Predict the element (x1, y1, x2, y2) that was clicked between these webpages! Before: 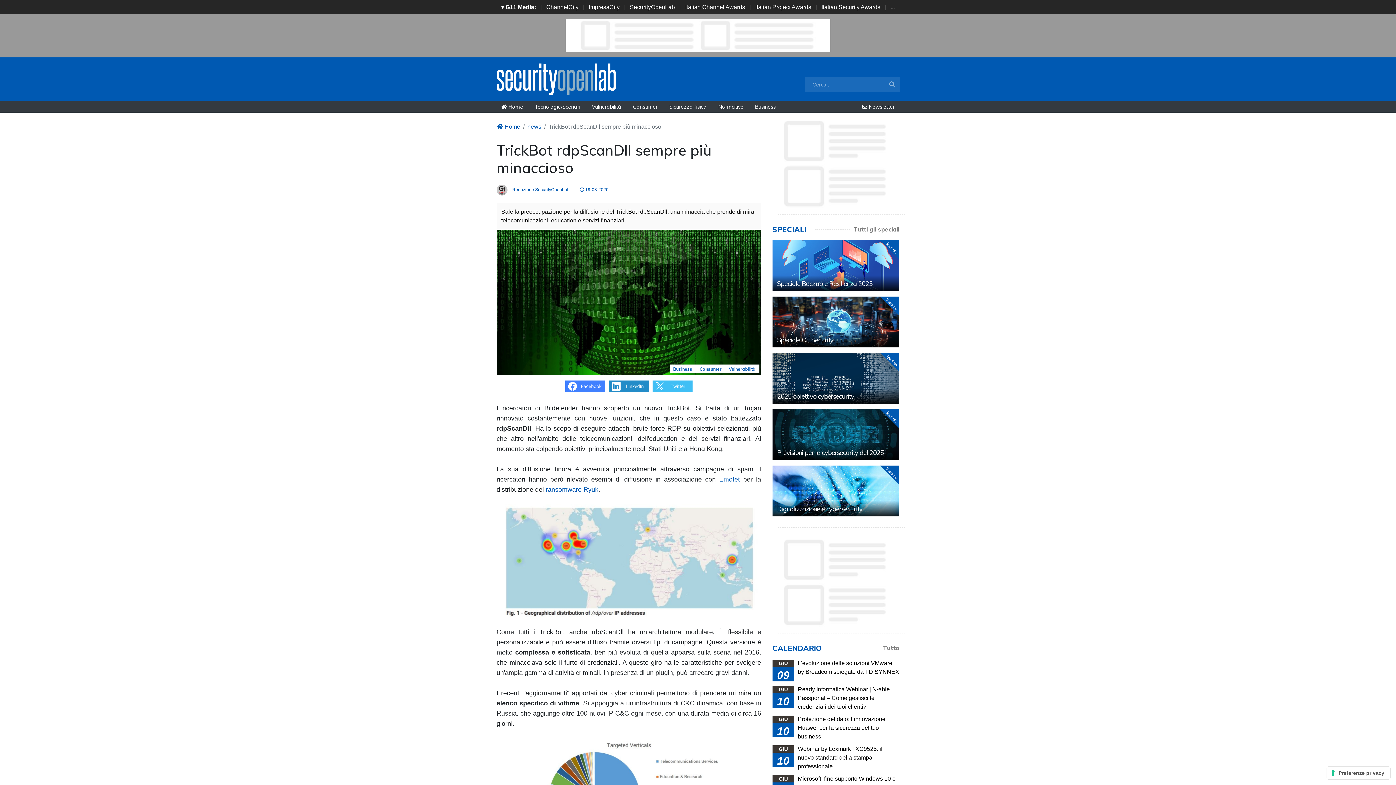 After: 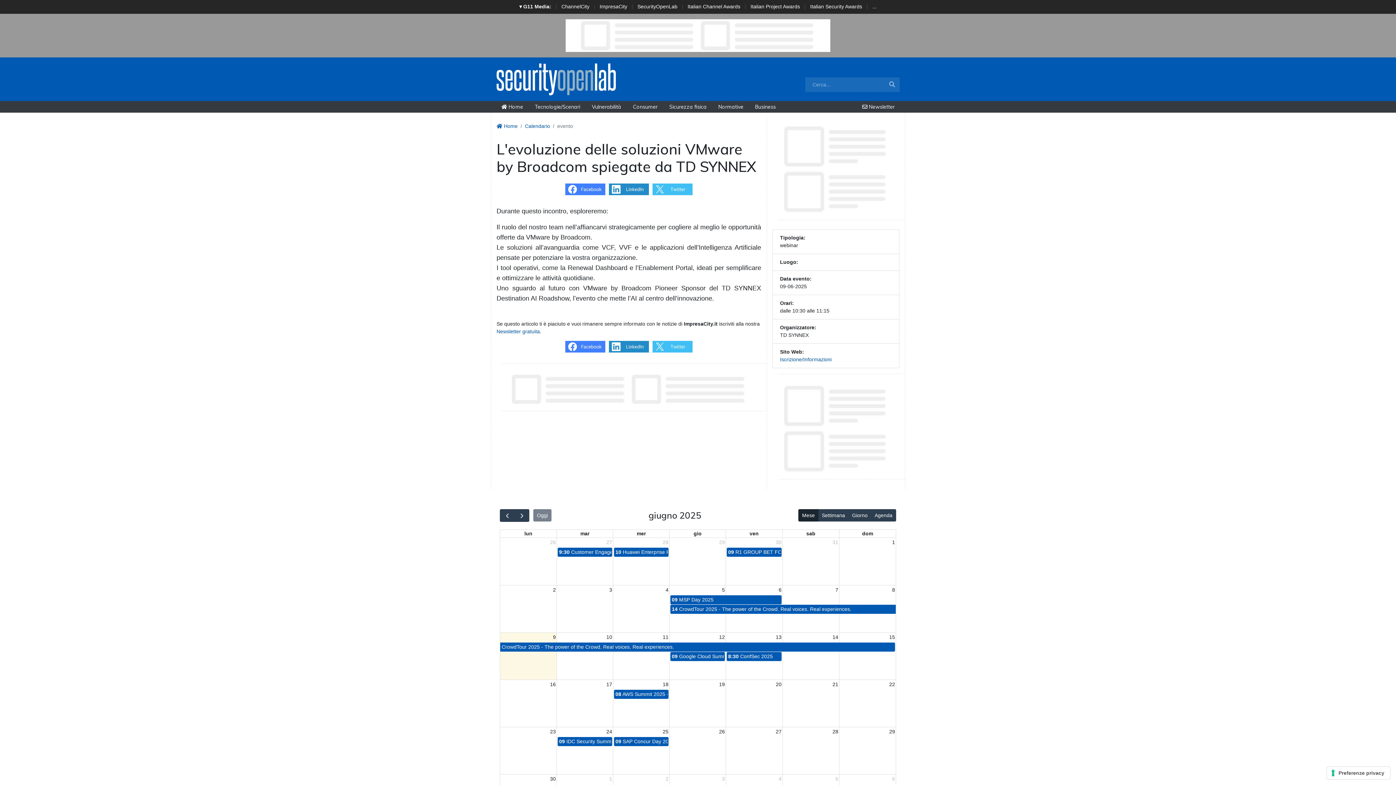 Action: label: GIU
09
	
L'evoluzione delle soluzioni VMware by Broadcom spiegate da TD SYNNEX bbox: (772, 659, 899, 681)